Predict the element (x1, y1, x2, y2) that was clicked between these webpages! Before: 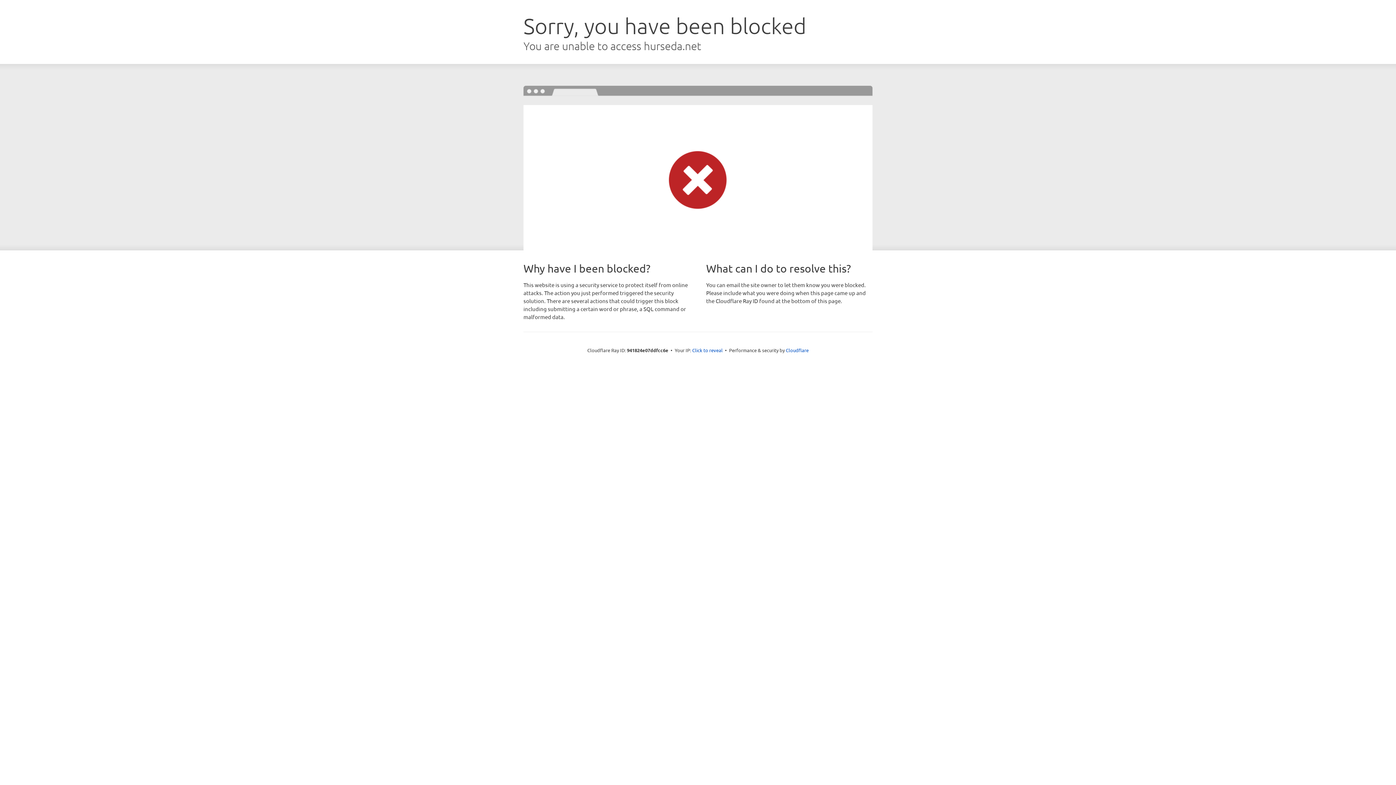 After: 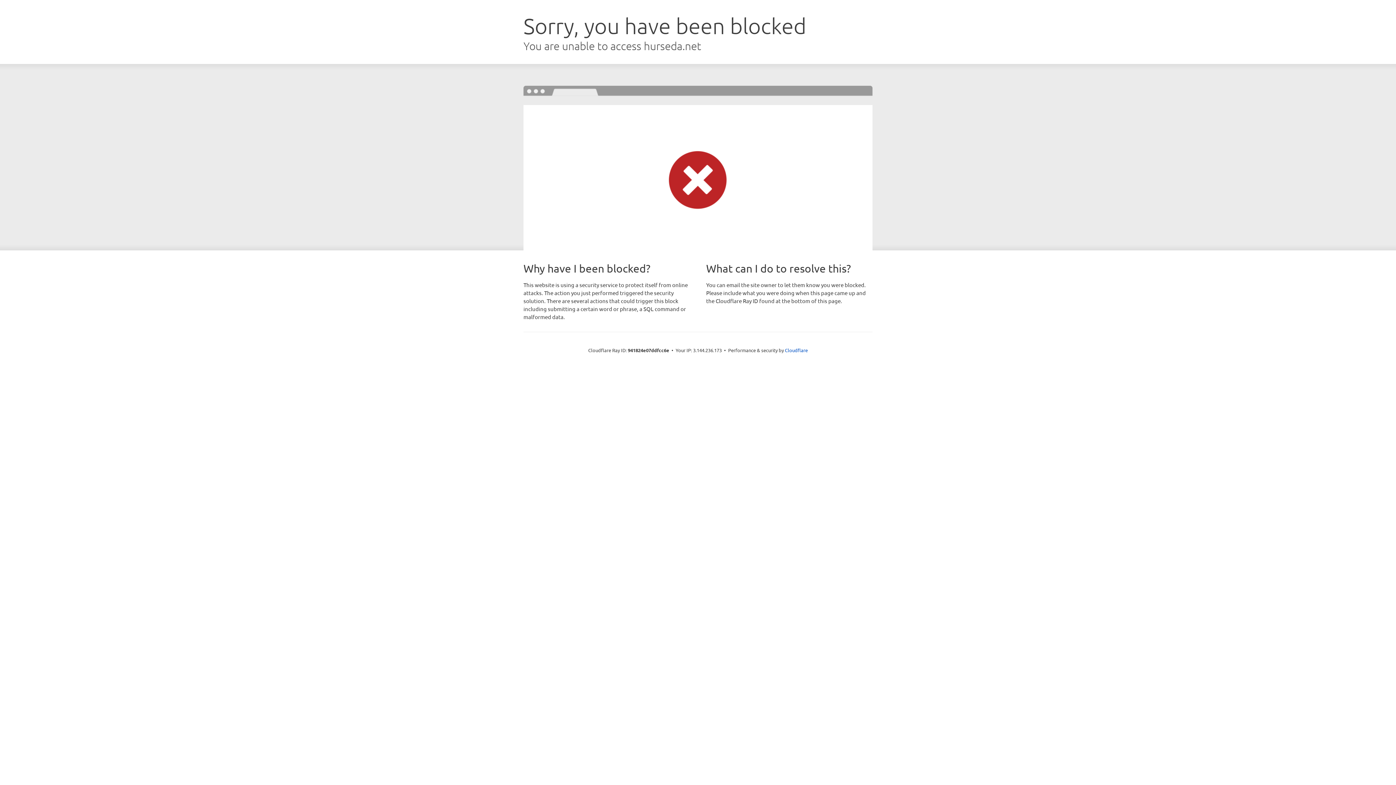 Action: label: Click to reveal bbox: (692, 346, 722, 353)